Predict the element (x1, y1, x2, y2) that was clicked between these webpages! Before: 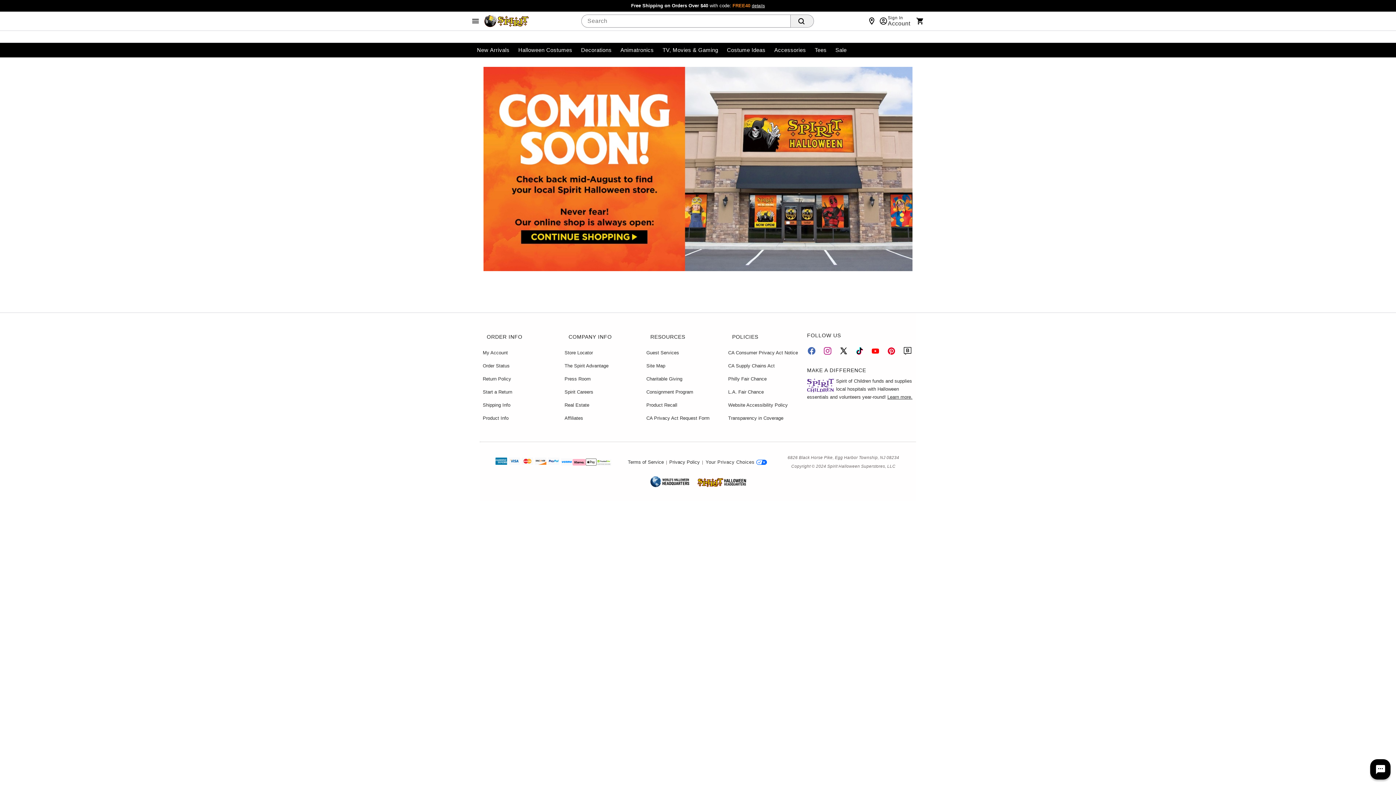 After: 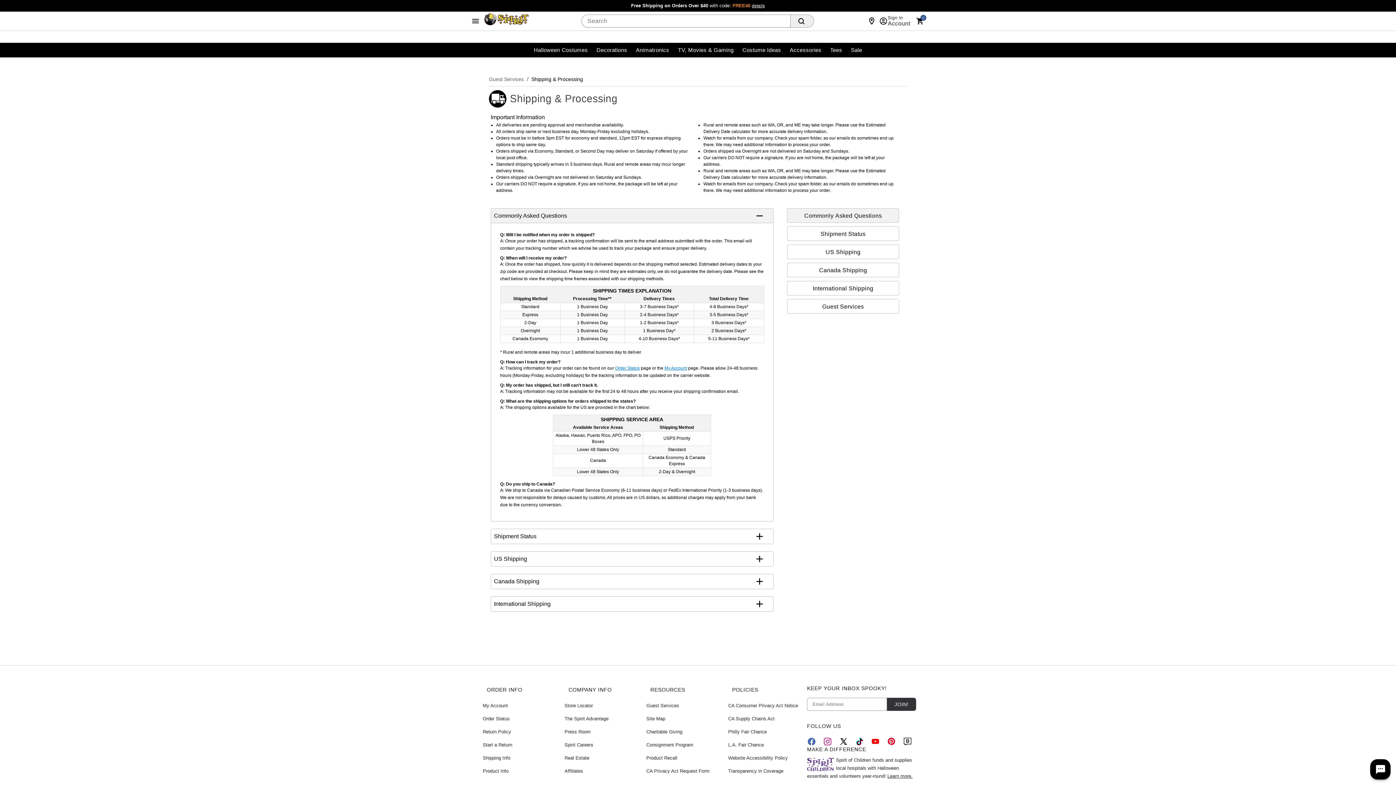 Action: bbox: (482, 402, 510, 408) label: Shipping Info